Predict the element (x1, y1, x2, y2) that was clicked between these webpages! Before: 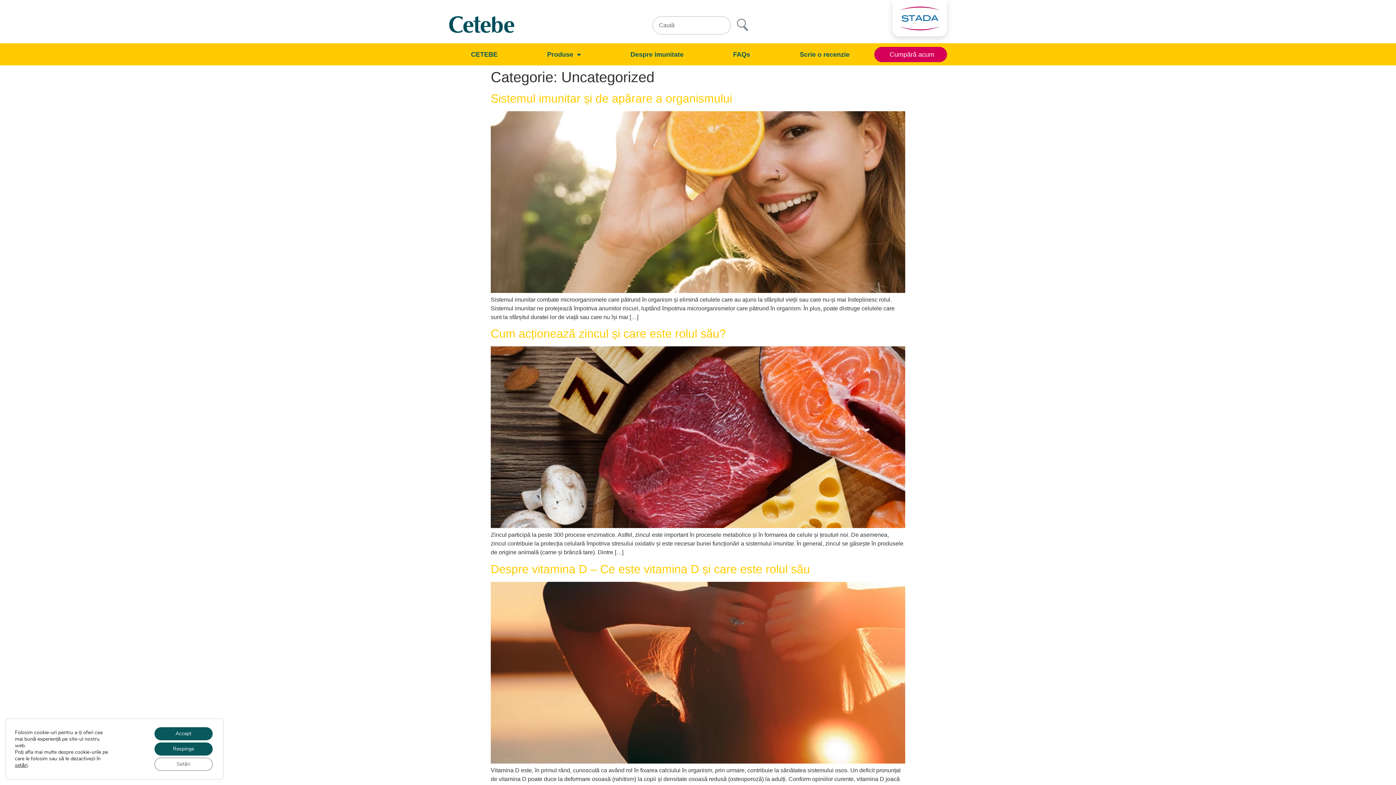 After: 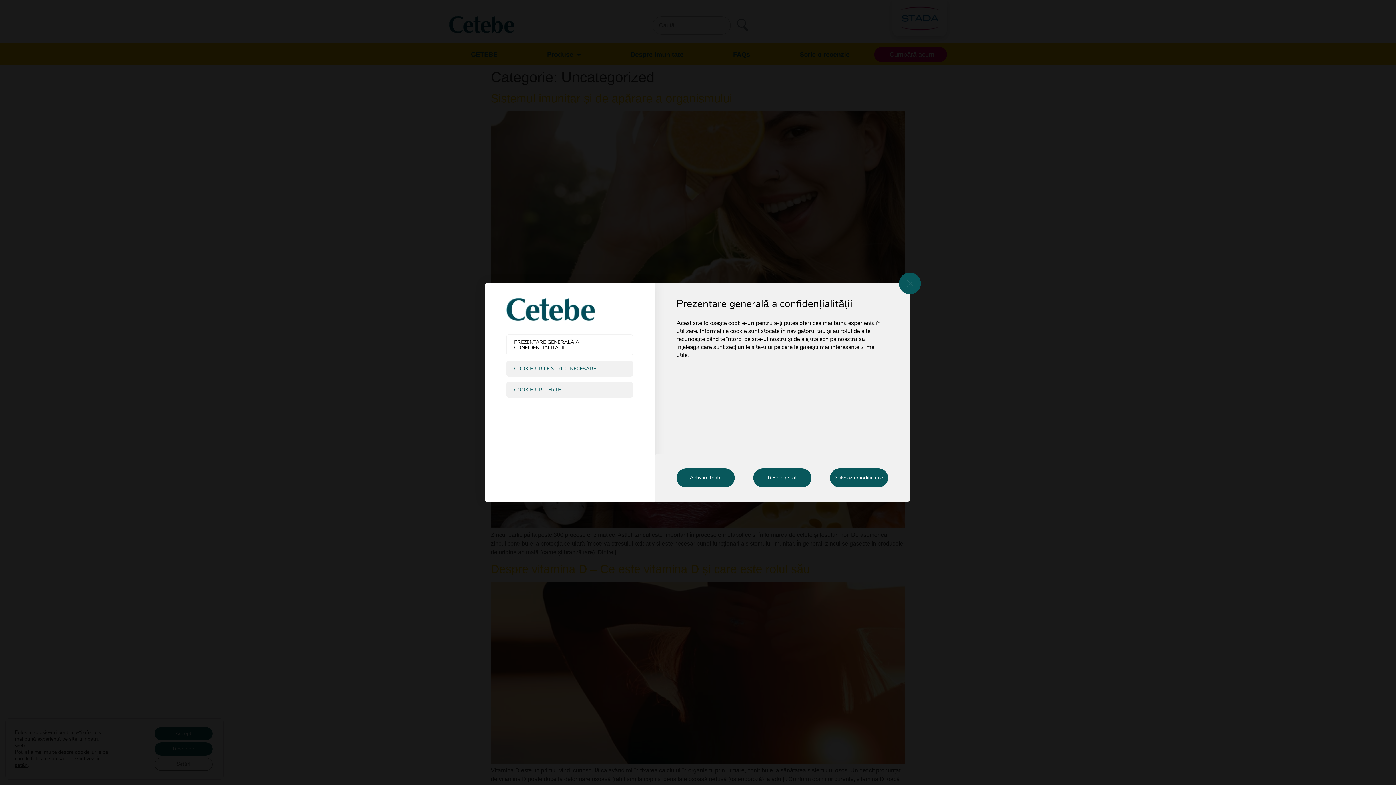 Action: label: setări bbox: (14, 762, 27, 769)